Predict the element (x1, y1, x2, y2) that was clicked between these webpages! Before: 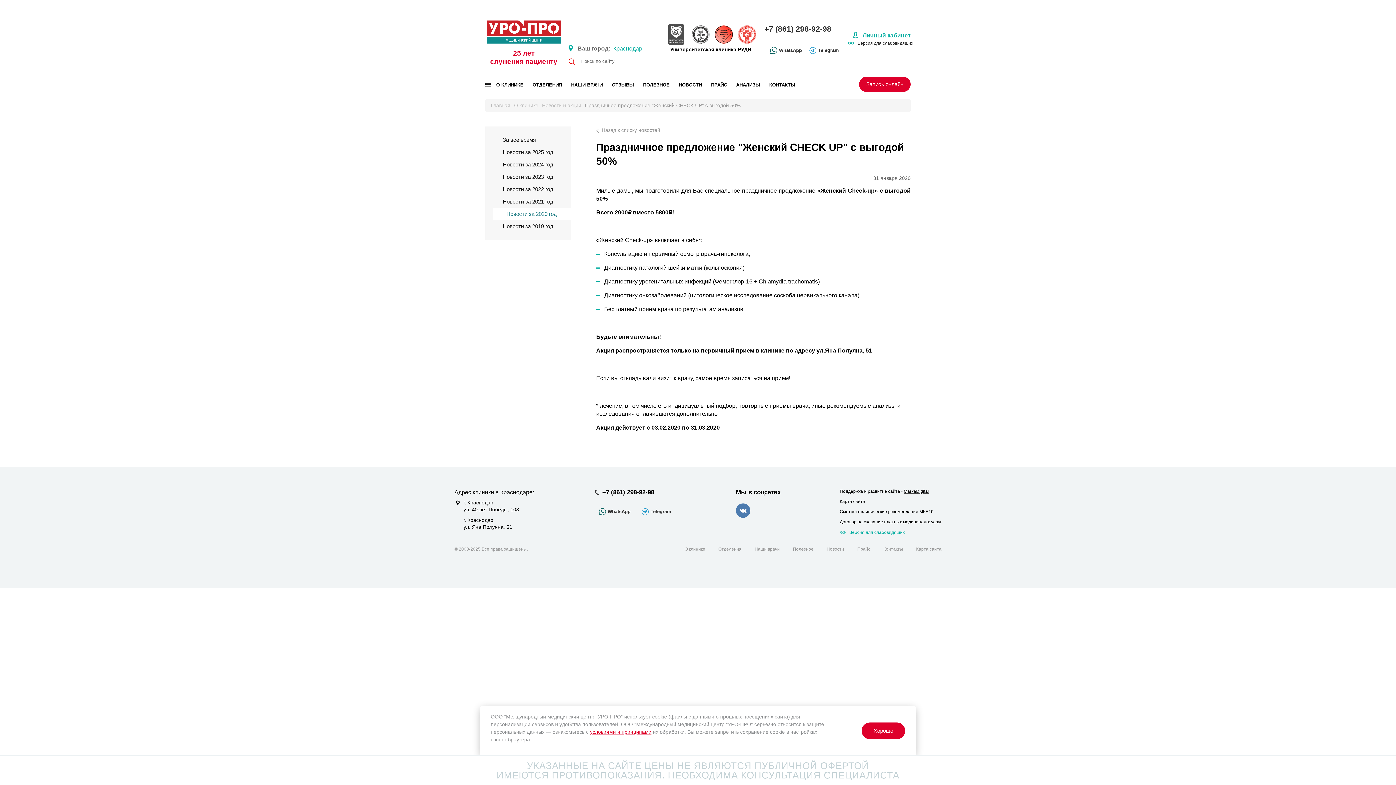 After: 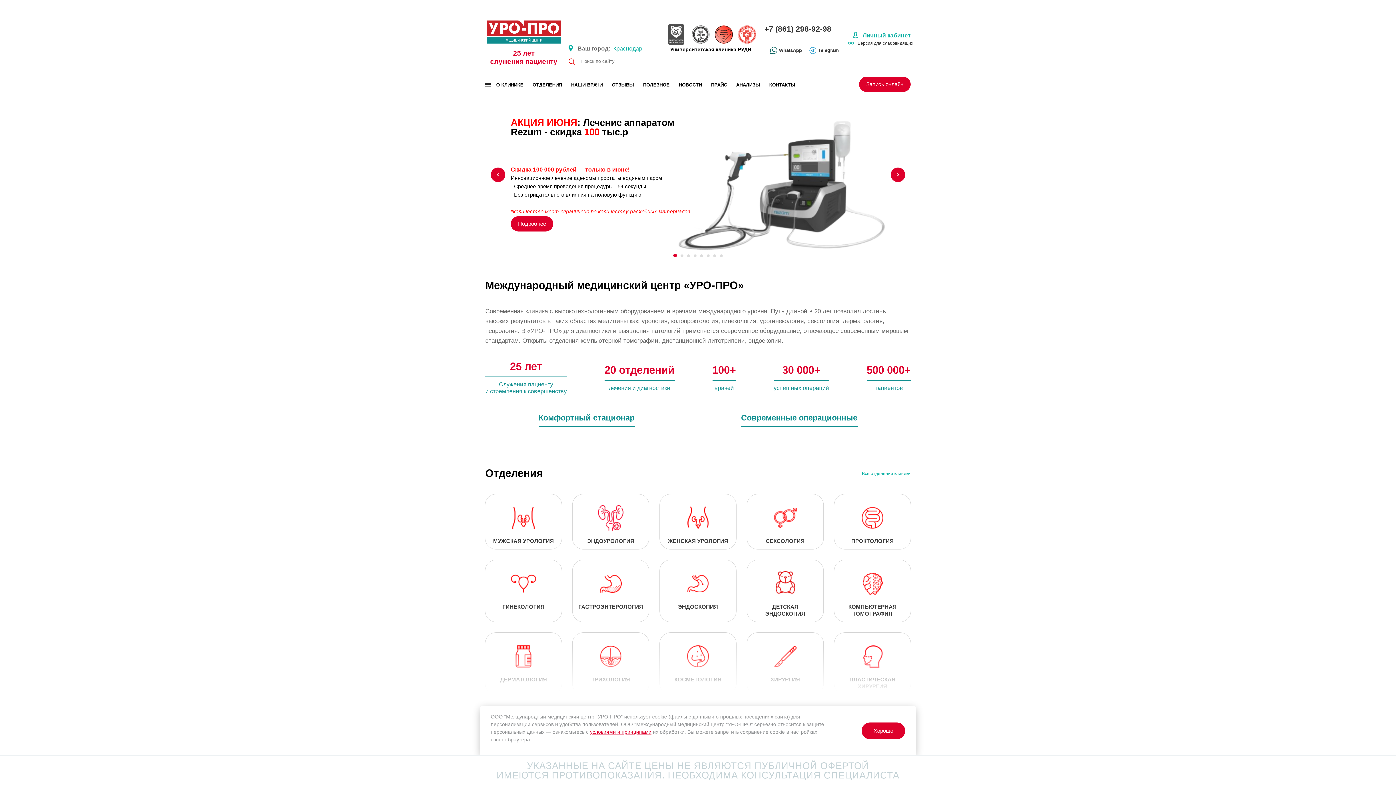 Action: bbox: (490, 102, 510, 109) label: Главная